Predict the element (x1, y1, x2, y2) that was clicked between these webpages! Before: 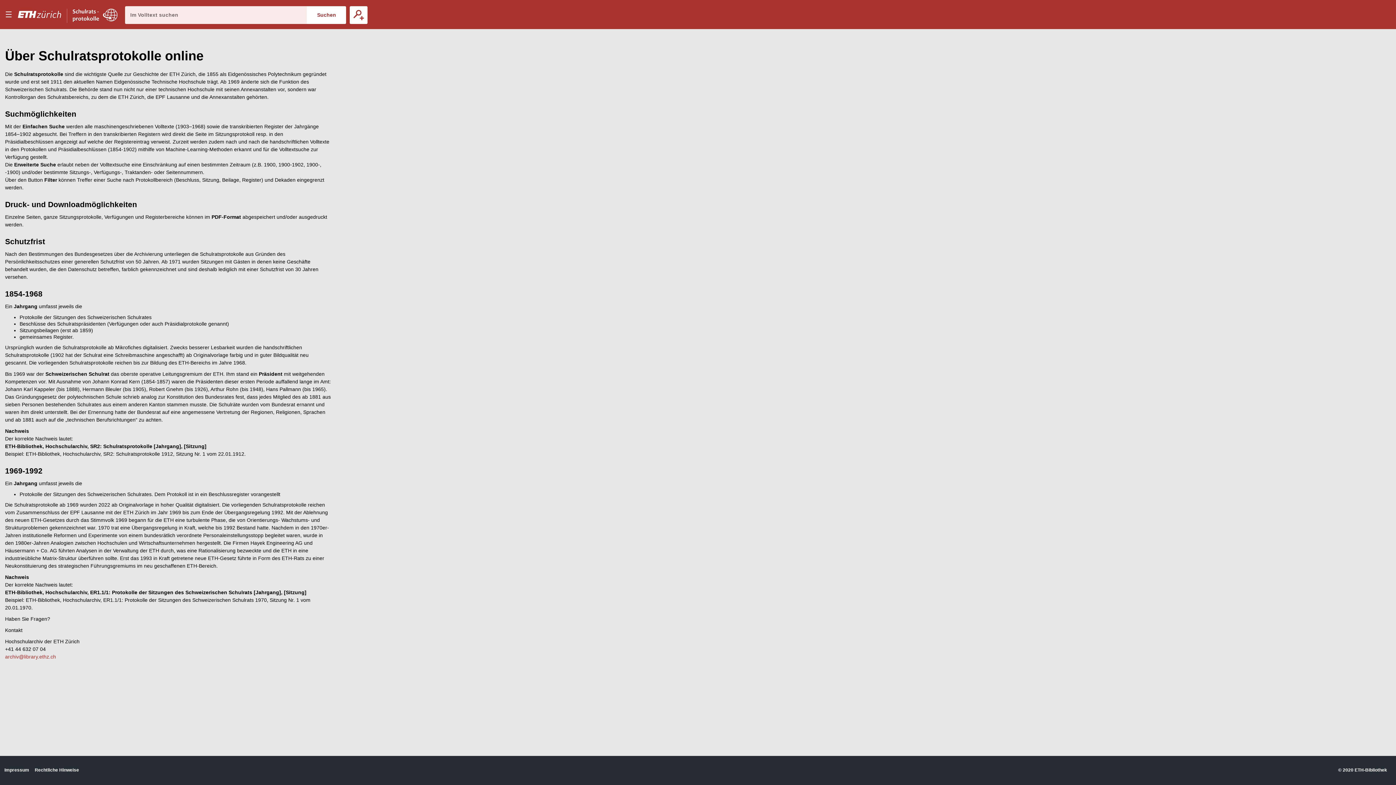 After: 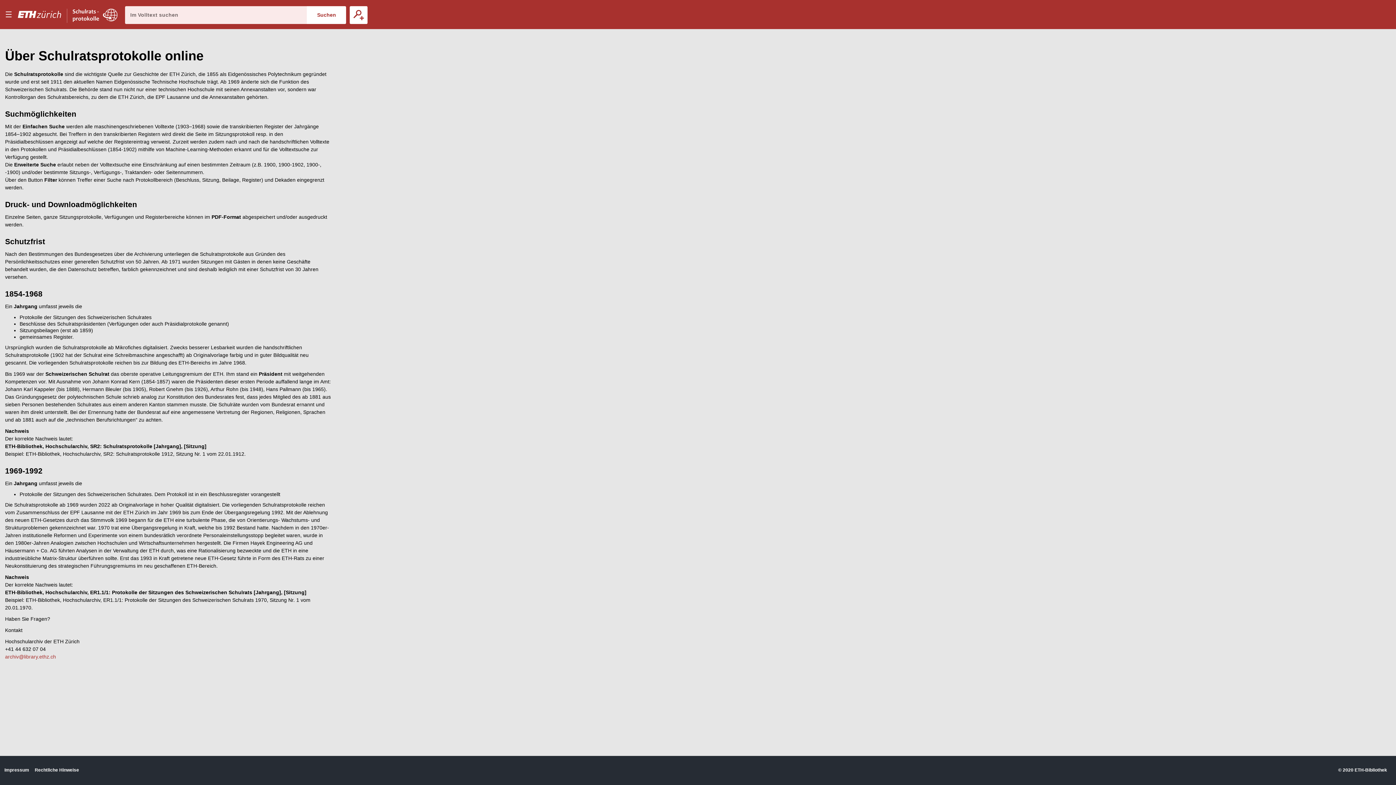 Action: bbox: (17, 0, 72, 29)